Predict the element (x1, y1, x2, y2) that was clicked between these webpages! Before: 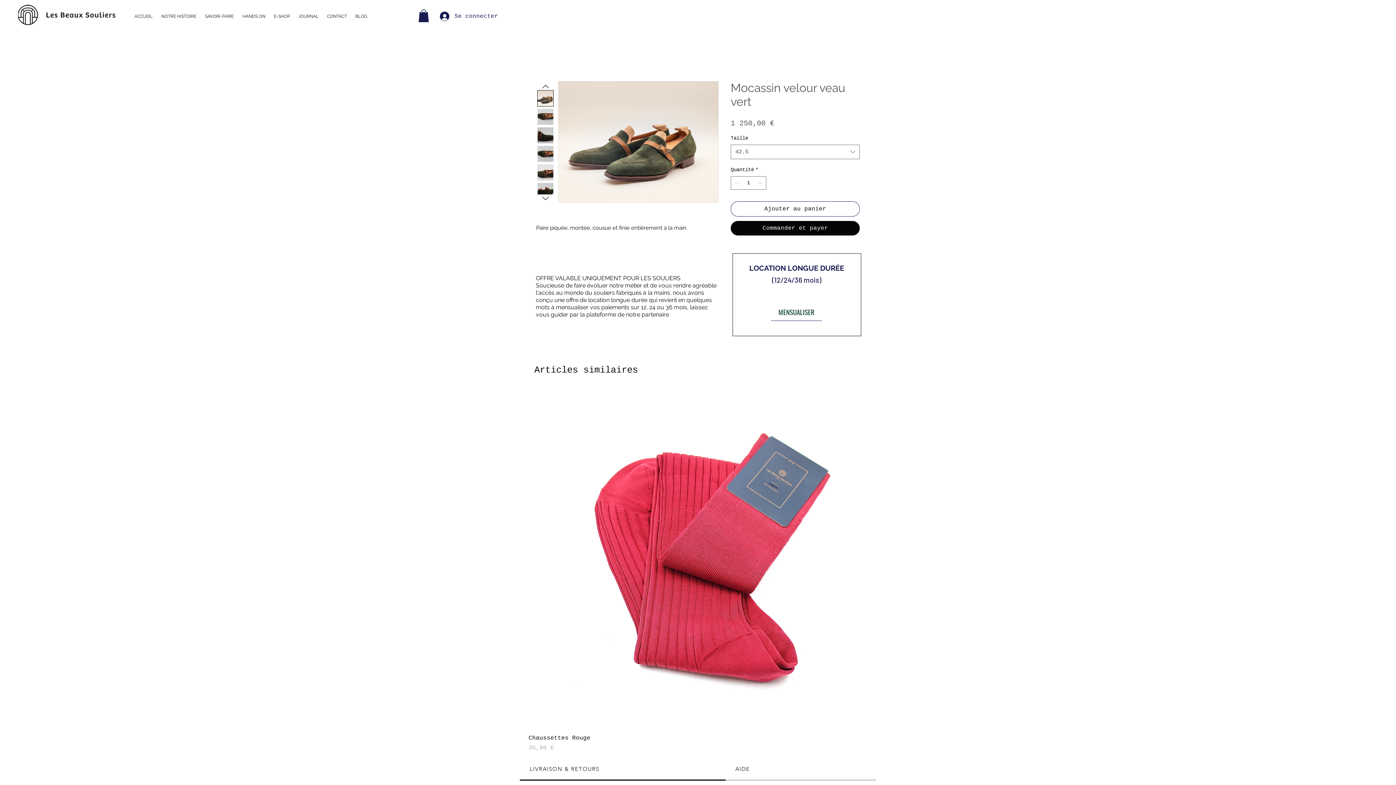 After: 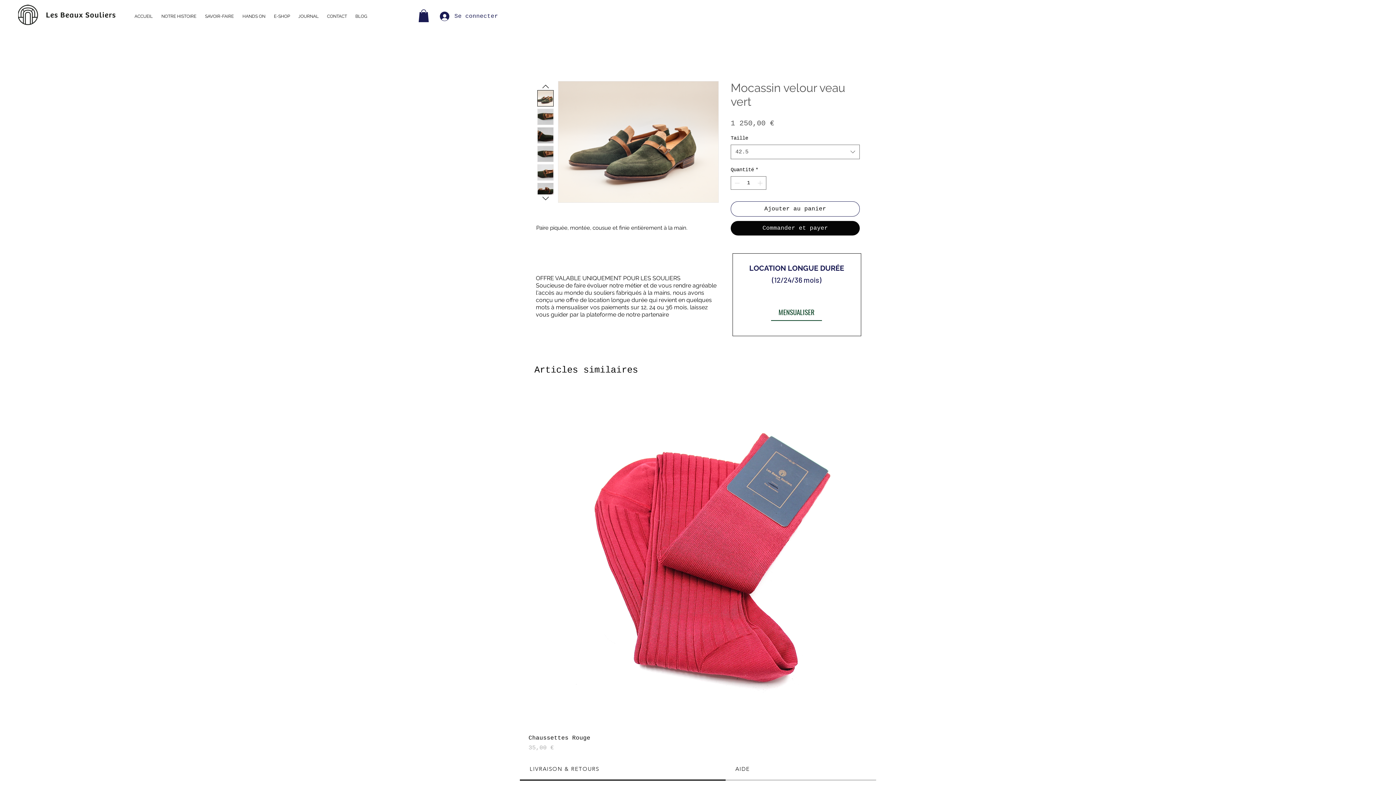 Action: bbox: (771, 303, 822, 321) label: MENSUALISER